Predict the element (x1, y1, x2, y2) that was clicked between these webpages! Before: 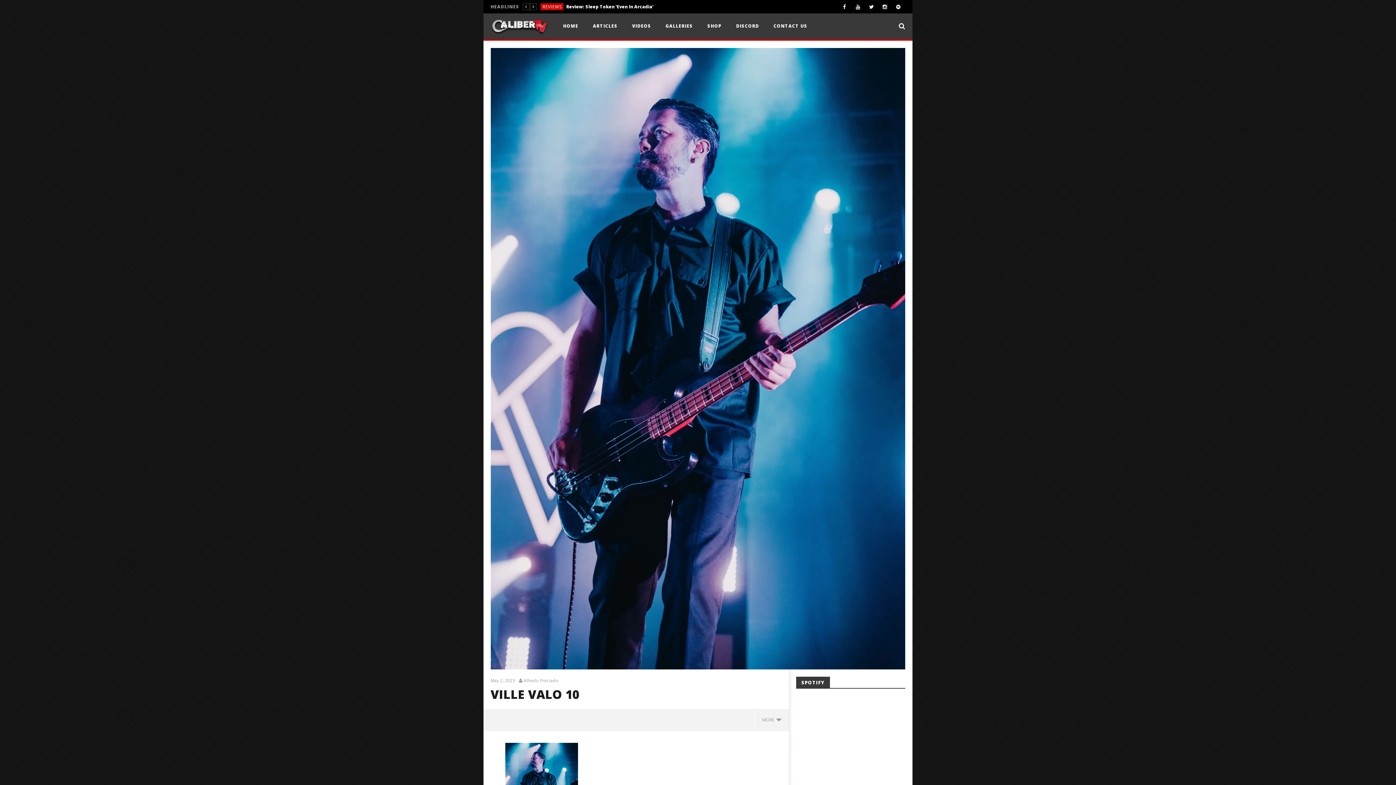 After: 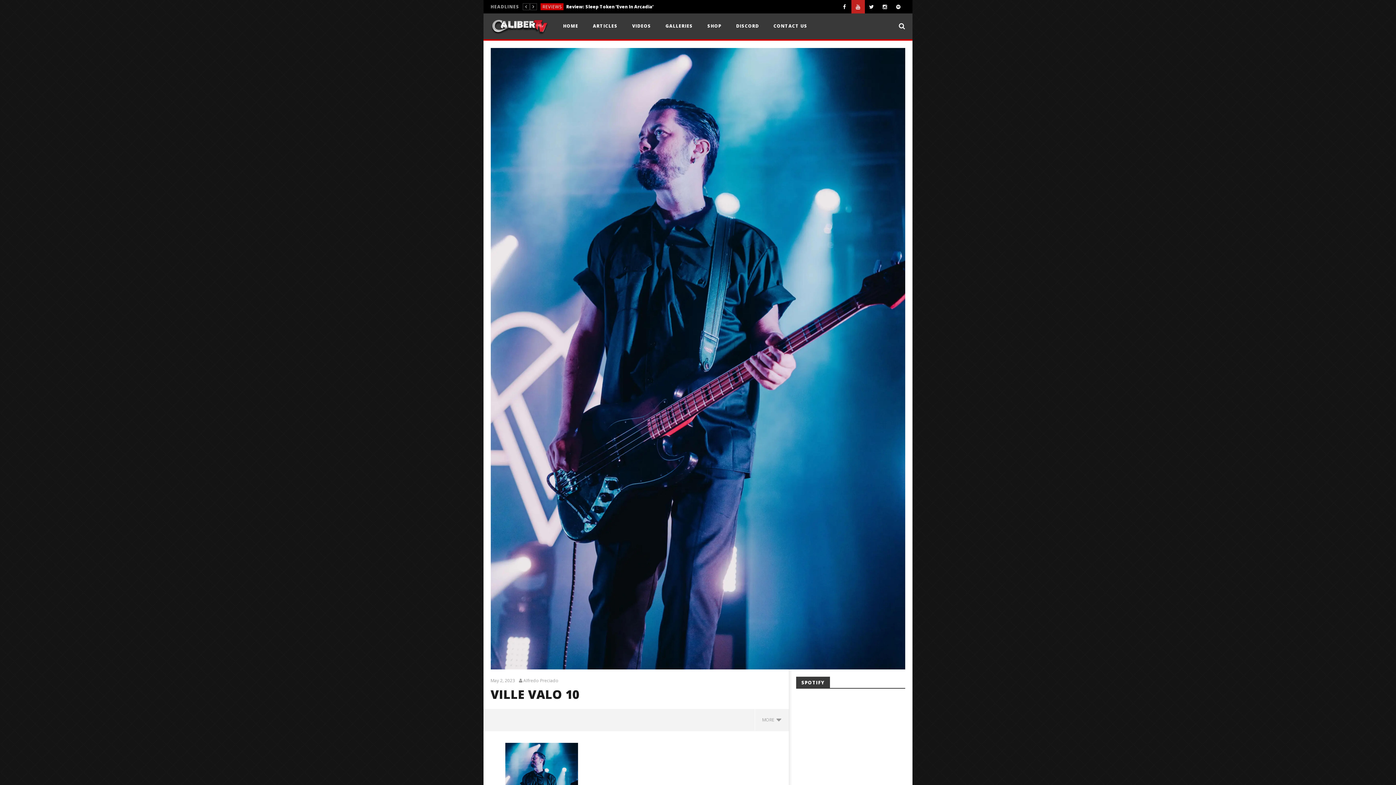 Action: bbox: (851, 0, 864, 13)